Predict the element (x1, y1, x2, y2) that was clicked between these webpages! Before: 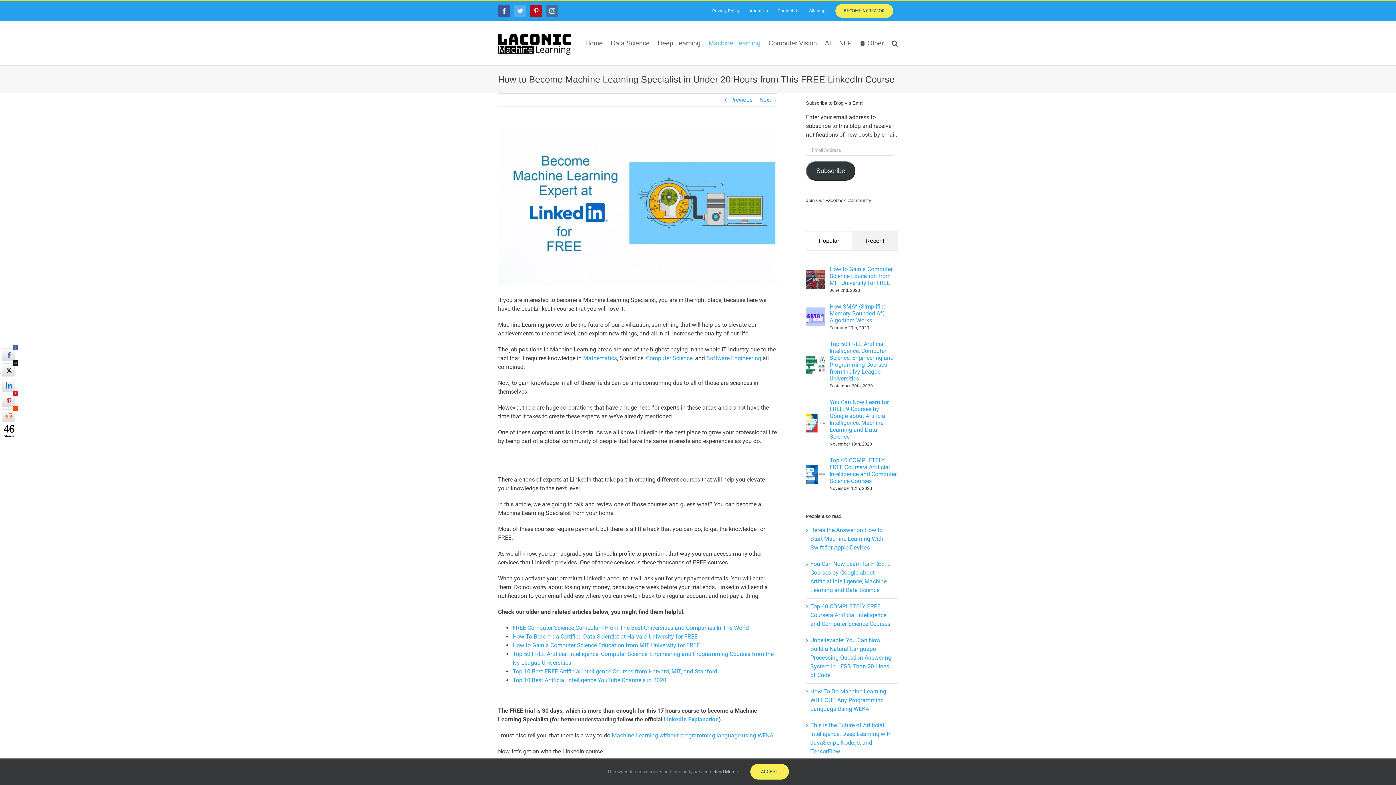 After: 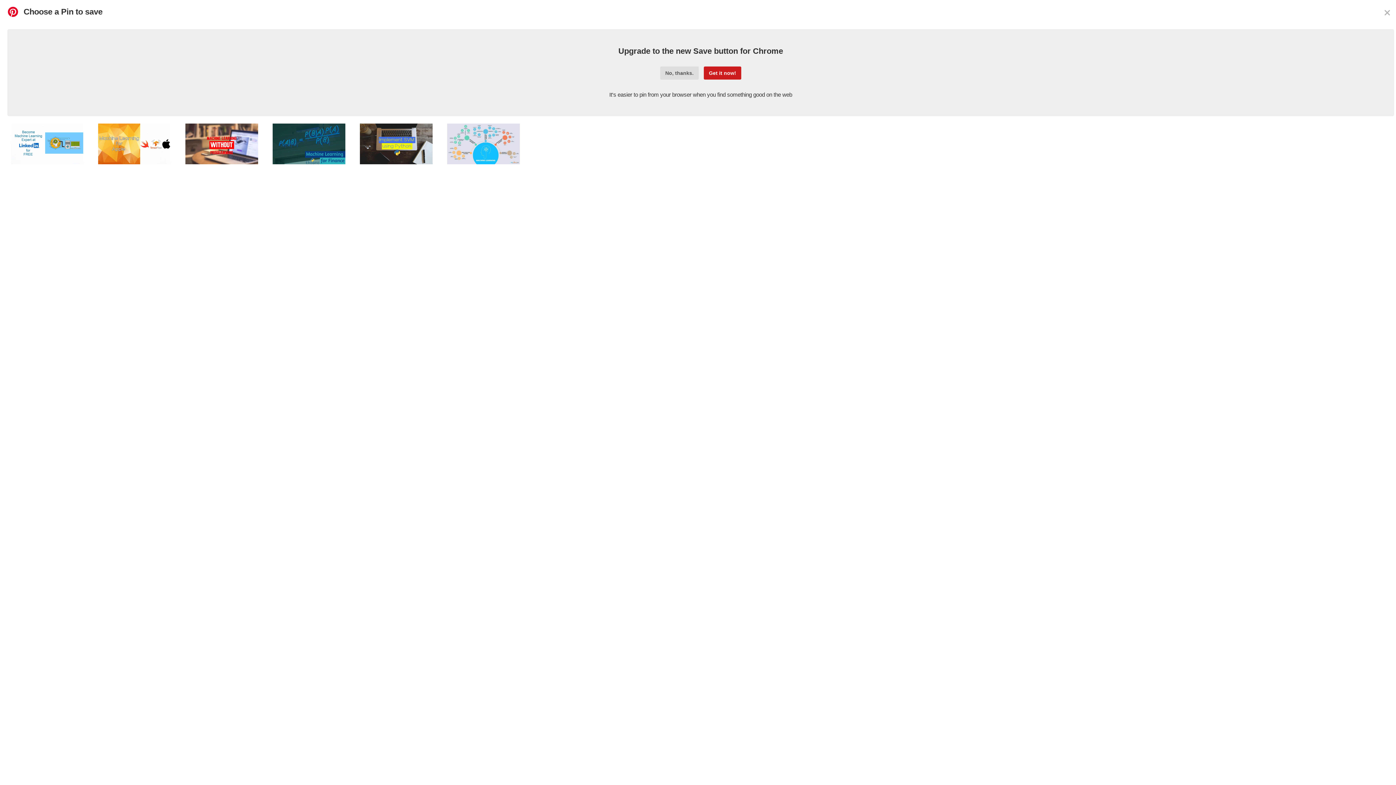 Action: bbox: (1, 394, 14, 407) label: Pinterest Share